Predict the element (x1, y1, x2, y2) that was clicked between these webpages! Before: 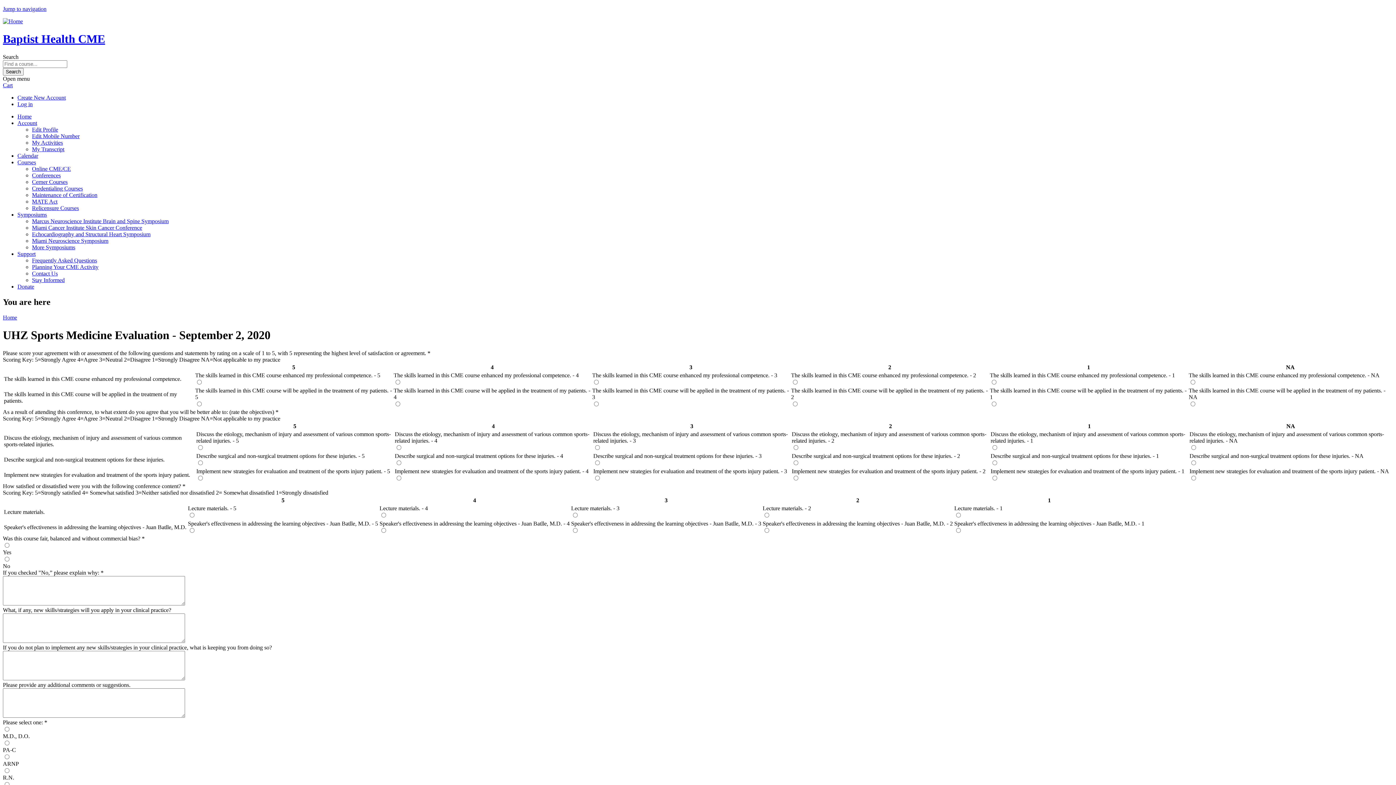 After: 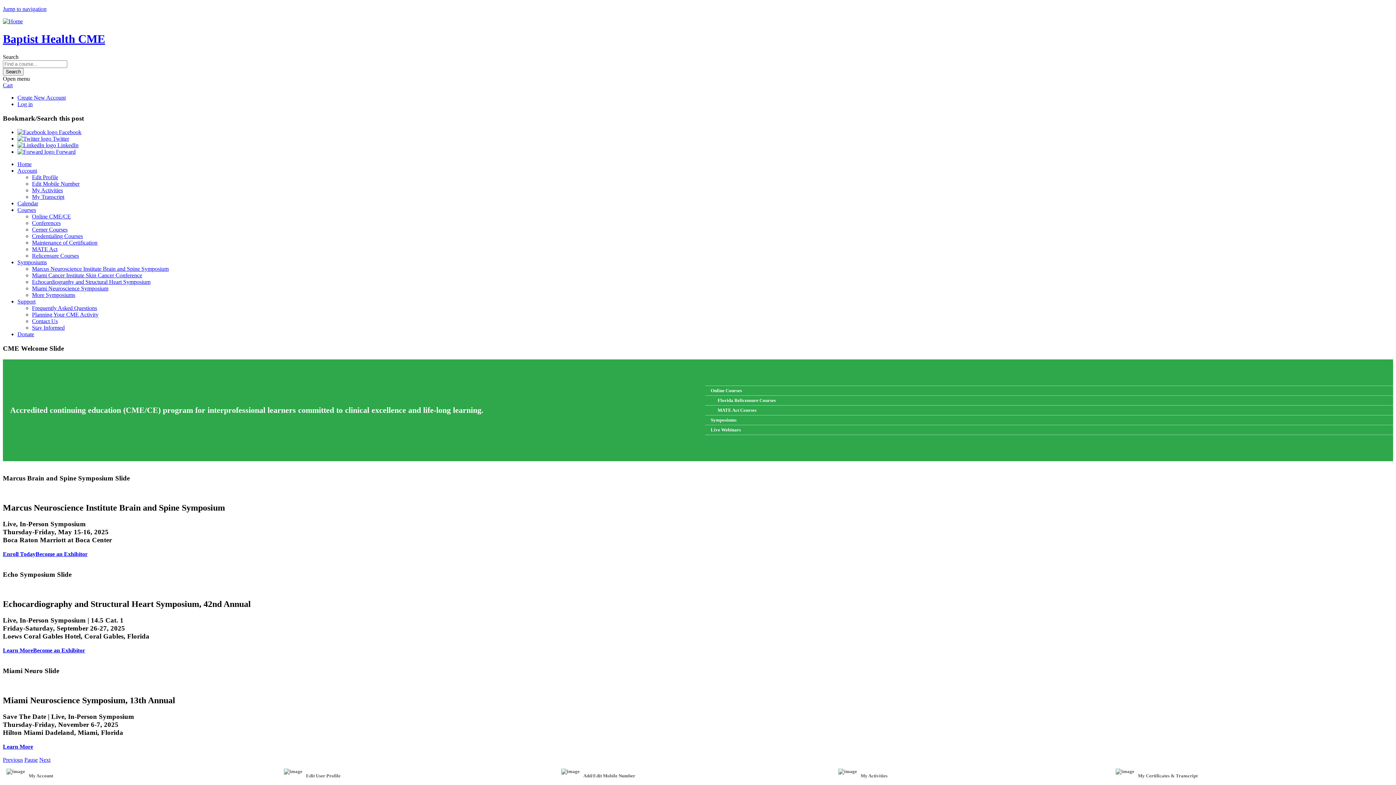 Action: bbox: (2, 18, 22, 24)